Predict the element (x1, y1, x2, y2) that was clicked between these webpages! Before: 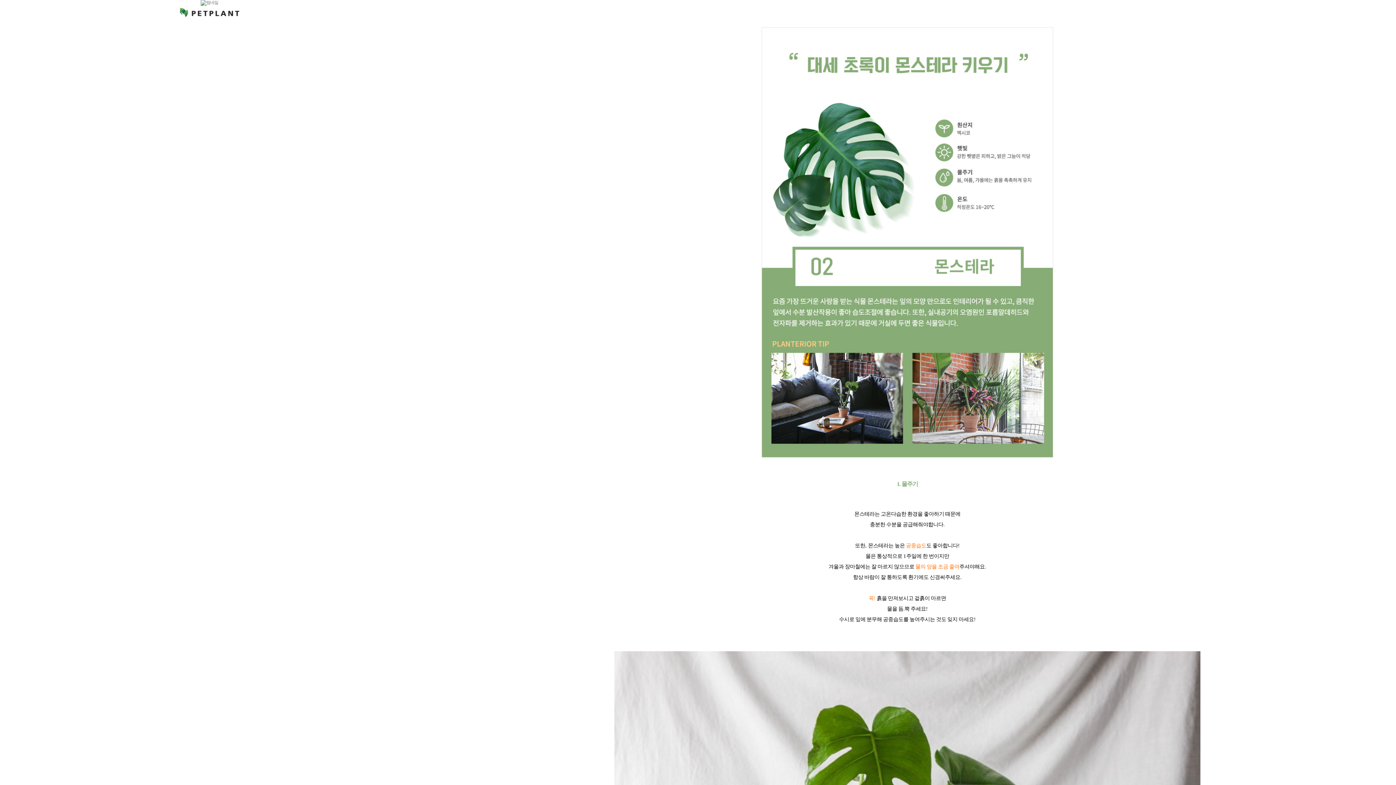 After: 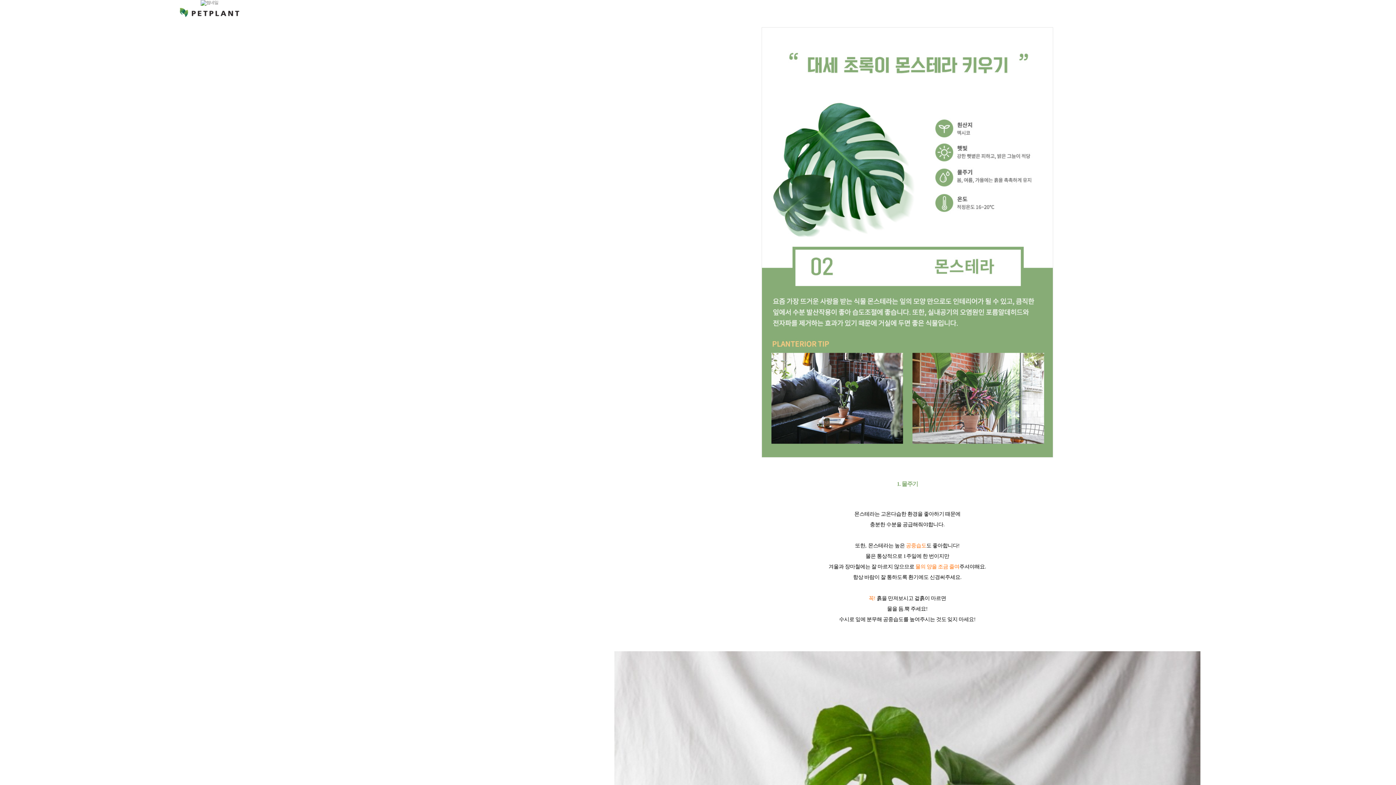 Action: bbox: (1375, 759, 1387, 775)